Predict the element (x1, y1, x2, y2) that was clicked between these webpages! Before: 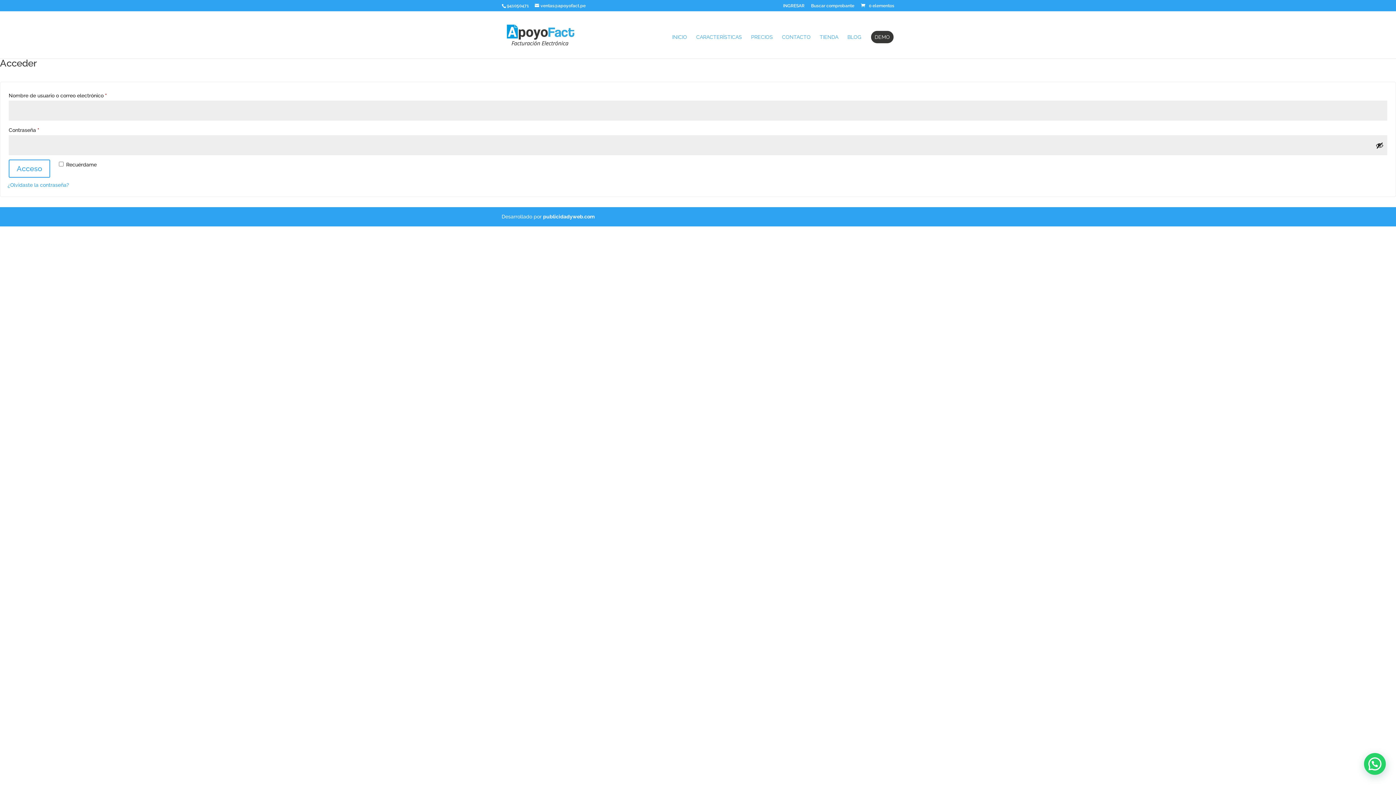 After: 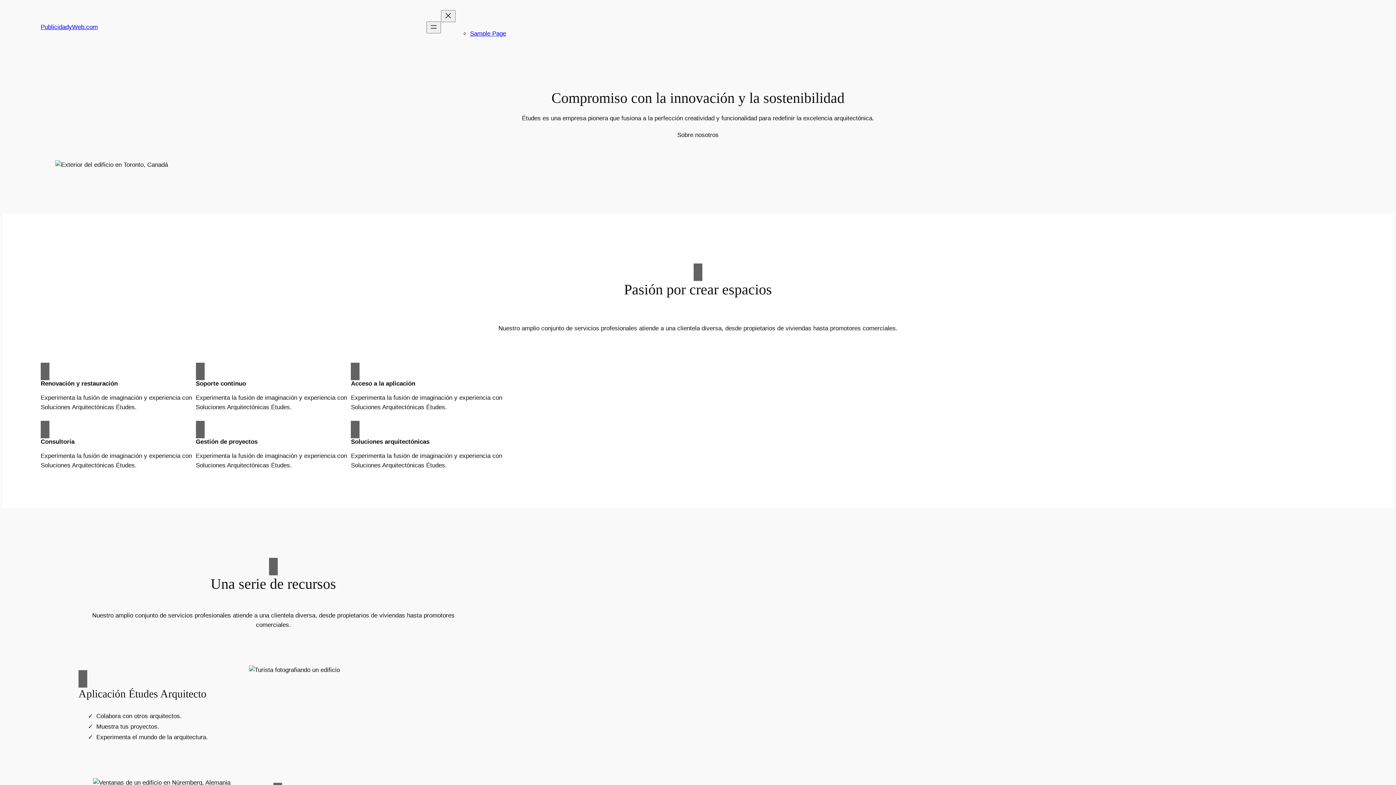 Action: label: publicidadyweb.com bbox: (543, 213, 594, 219)